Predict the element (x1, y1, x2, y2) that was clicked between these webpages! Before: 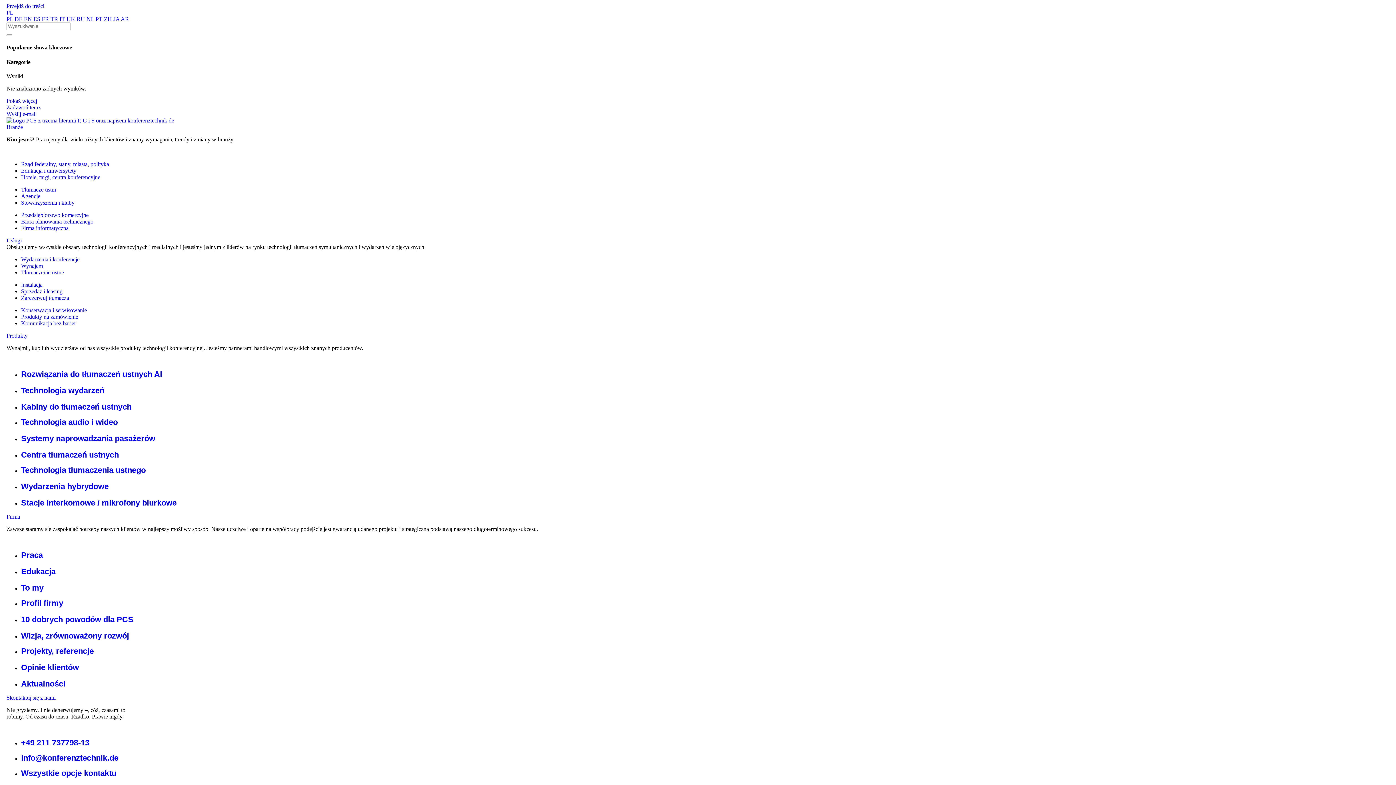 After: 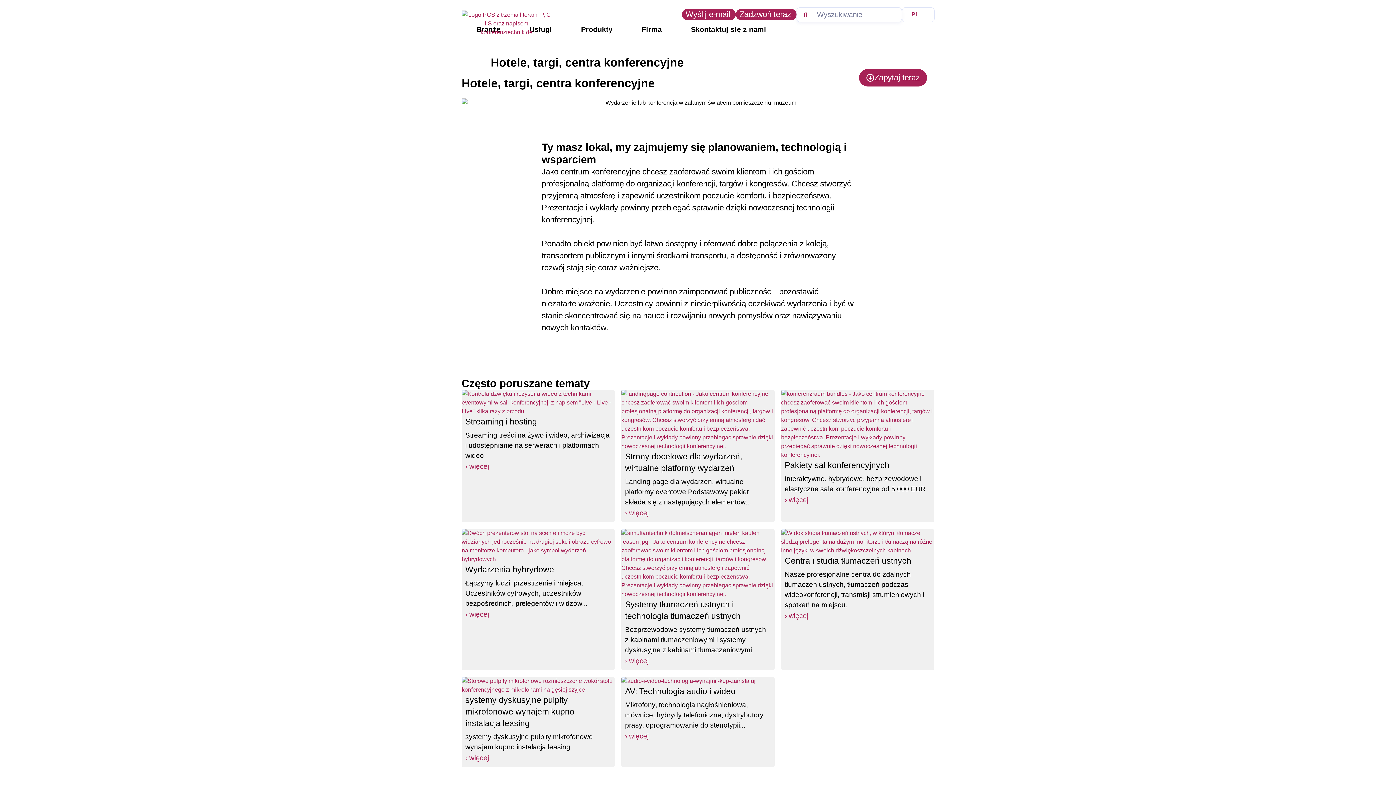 Action: bbox: (21, 174, 100, 180) label: Hotele, targi, centra konferencyjne